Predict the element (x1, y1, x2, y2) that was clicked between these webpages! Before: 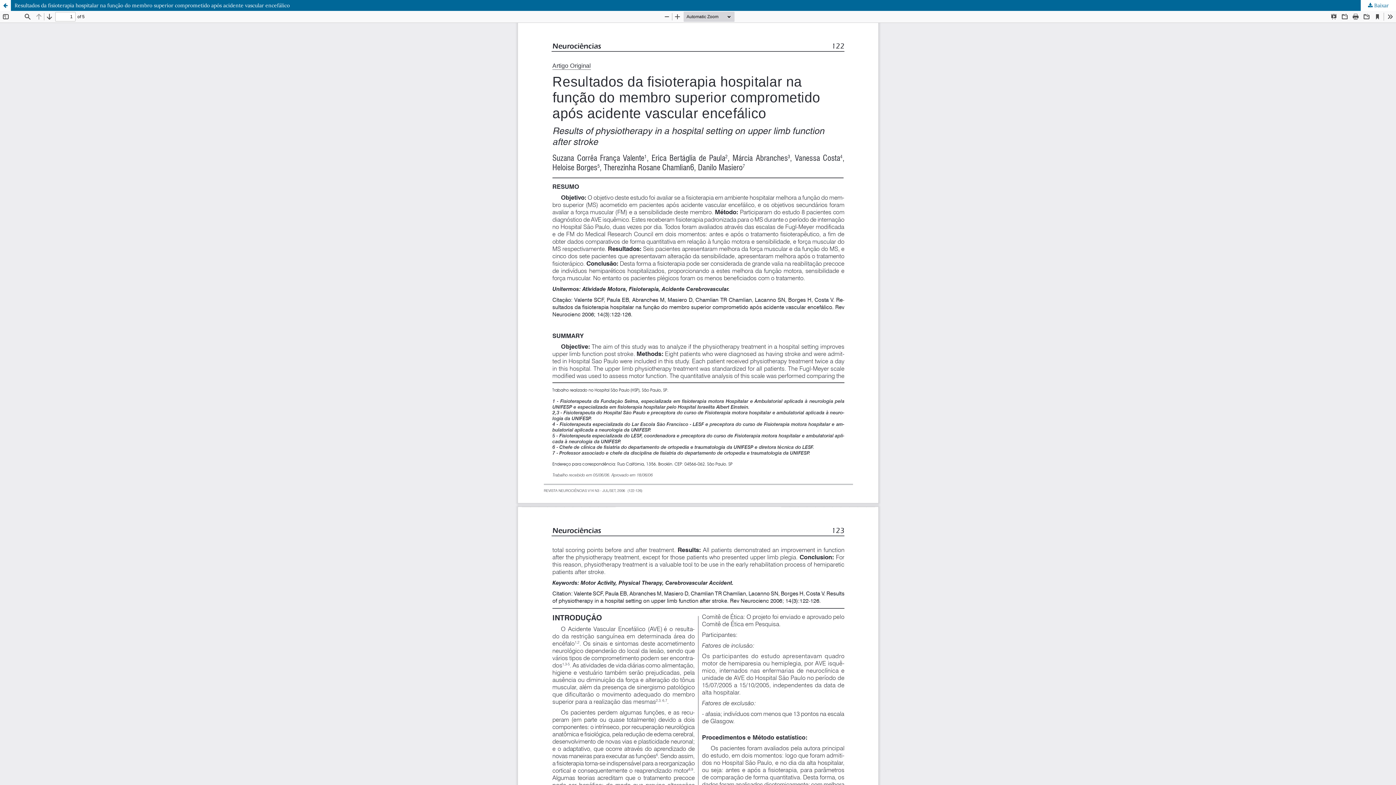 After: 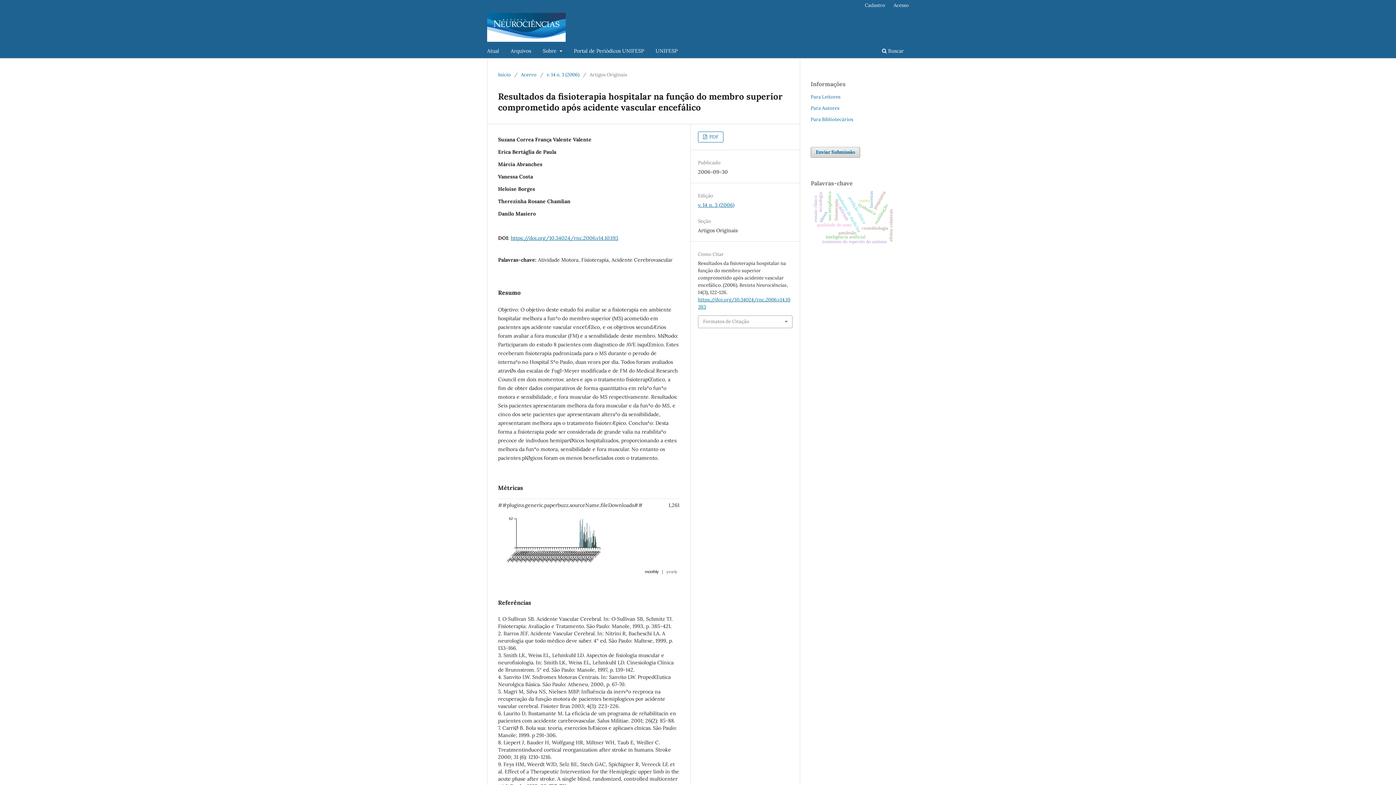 Action: bbox: (0, 0, 1396, 10) label: Resultados da fisioterapia hospitalar na função do membro superior comprometido após acidente vascular encefálico